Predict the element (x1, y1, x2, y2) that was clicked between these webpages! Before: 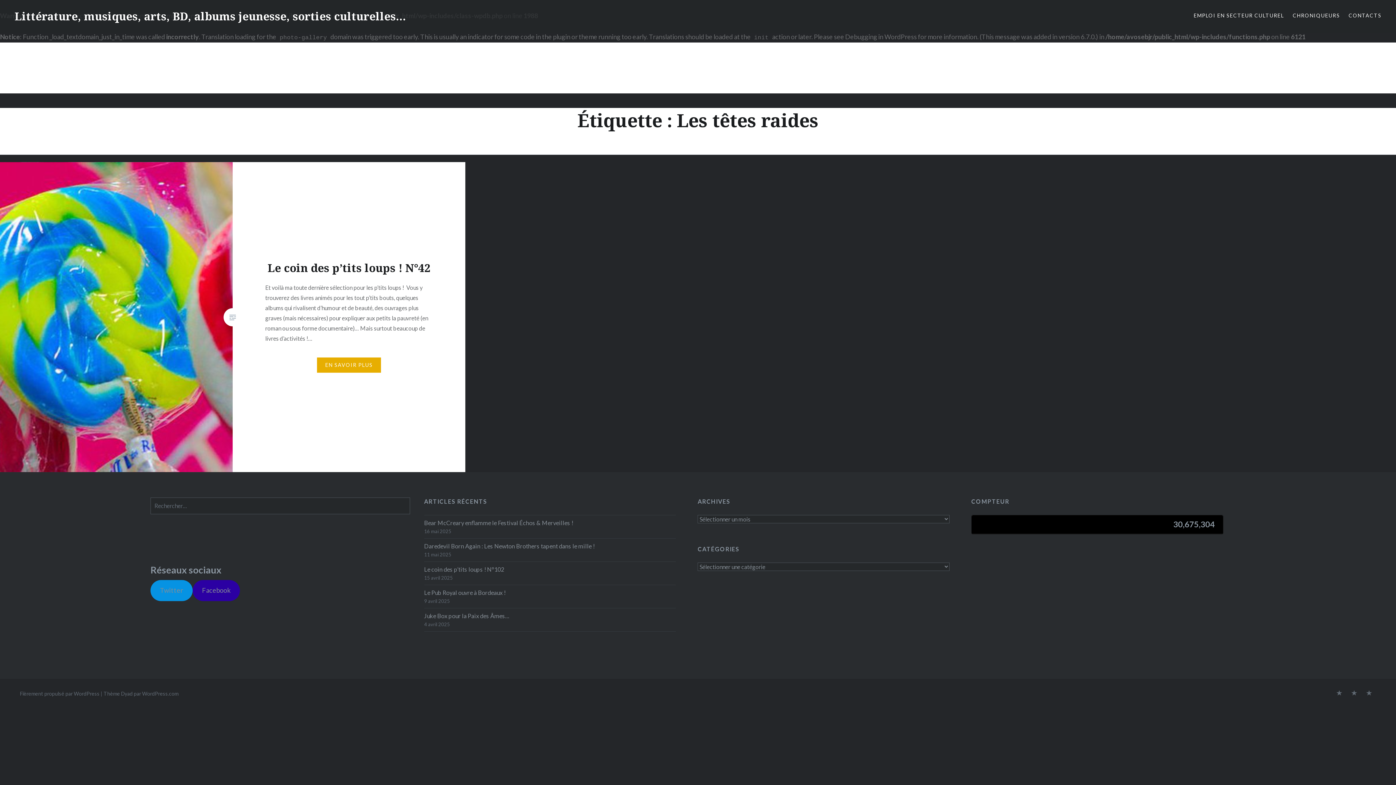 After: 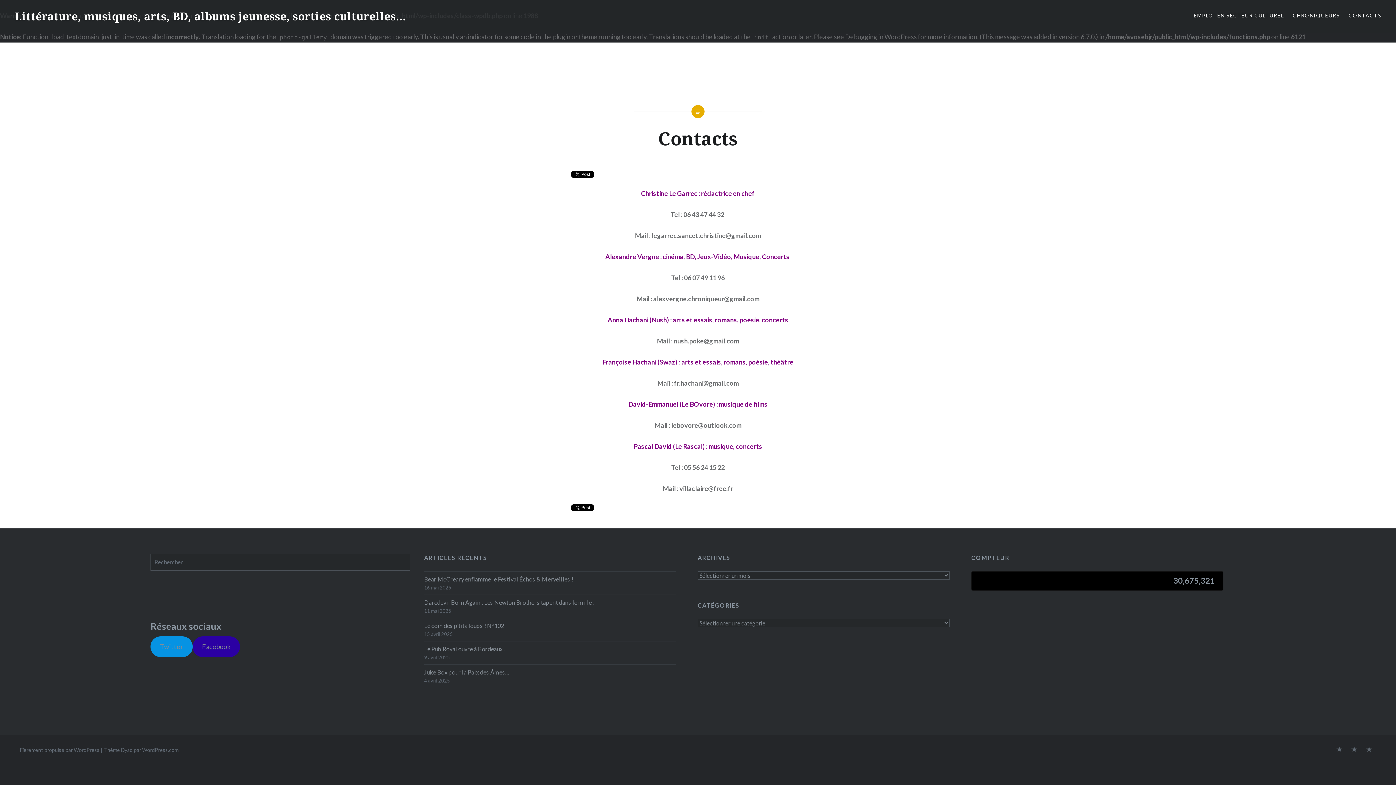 Action: label: CONTACTS bbox: (1349, 11, 1381, 19)